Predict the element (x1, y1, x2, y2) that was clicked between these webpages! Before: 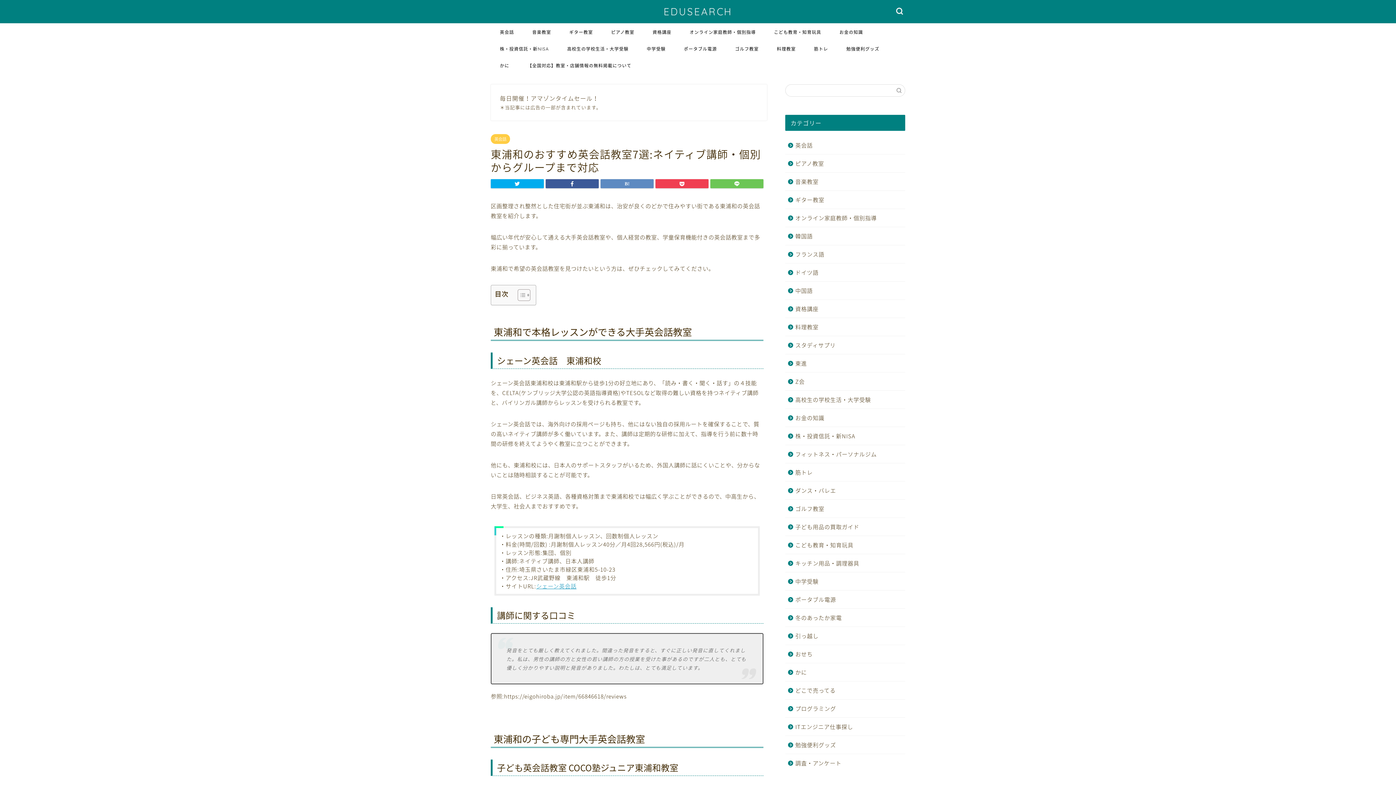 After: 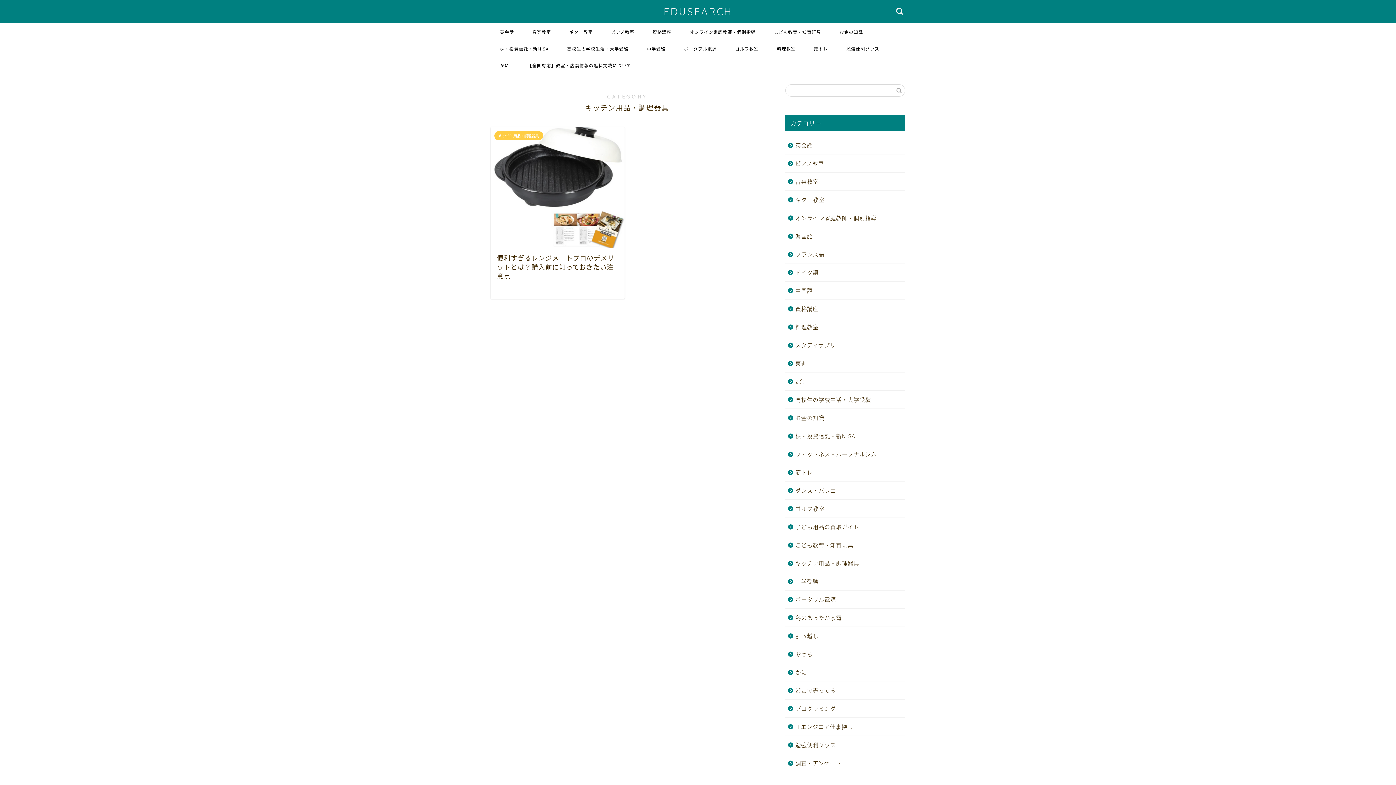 Action: label: キッチン用品・調理器具 bbox: (785, 554, 904, 572)